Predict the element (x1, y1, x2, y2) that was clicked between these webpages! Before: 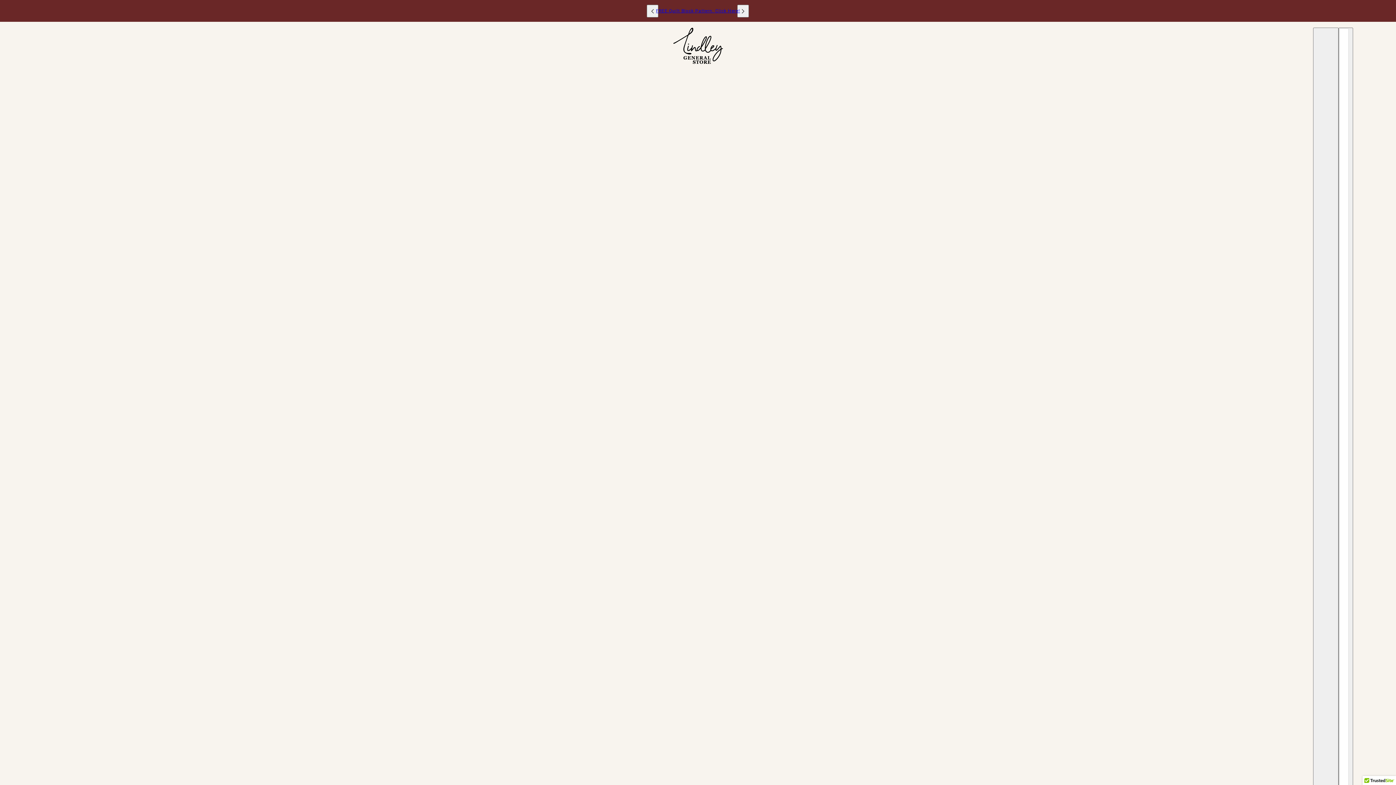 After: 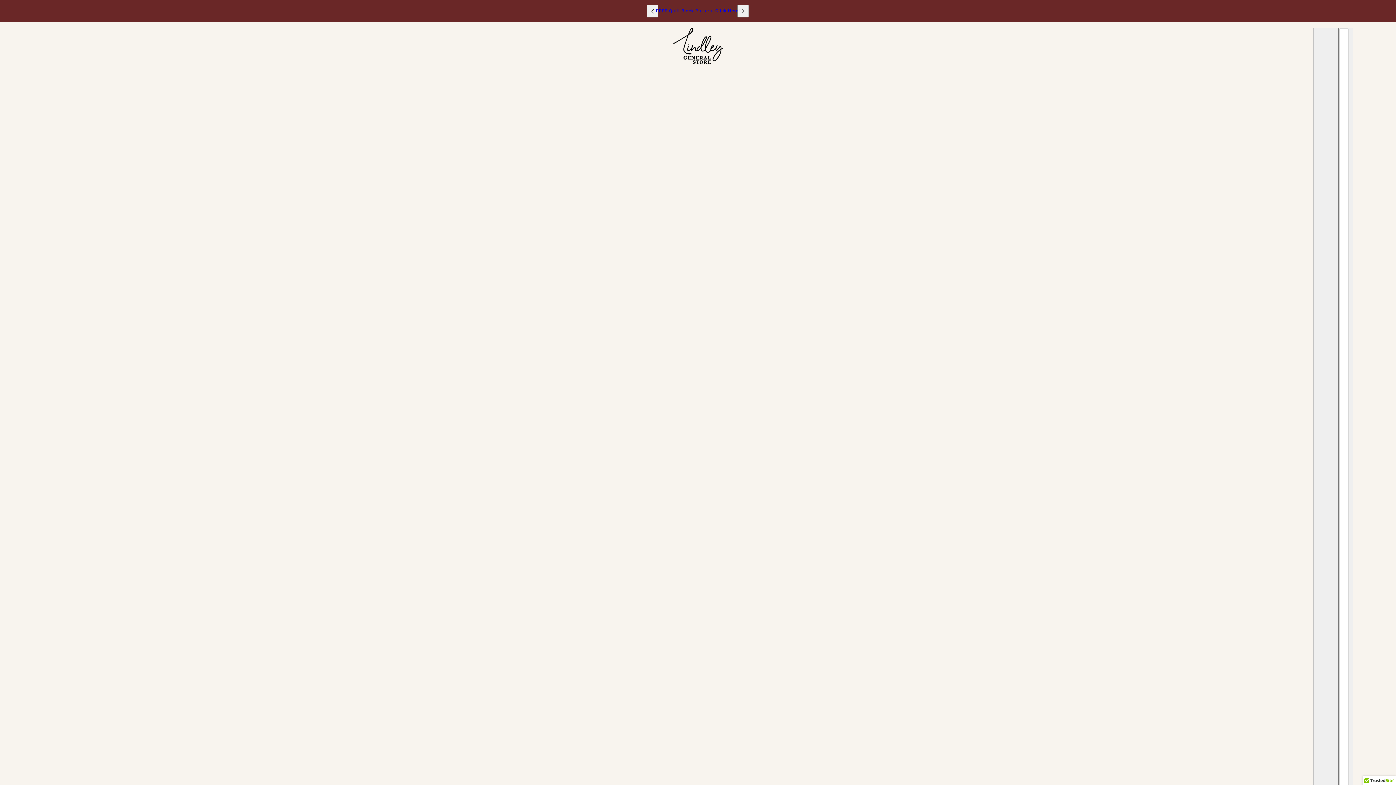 Action: label: FREE shipping over $150 CAD bbox: (655, 0, 740, 21)